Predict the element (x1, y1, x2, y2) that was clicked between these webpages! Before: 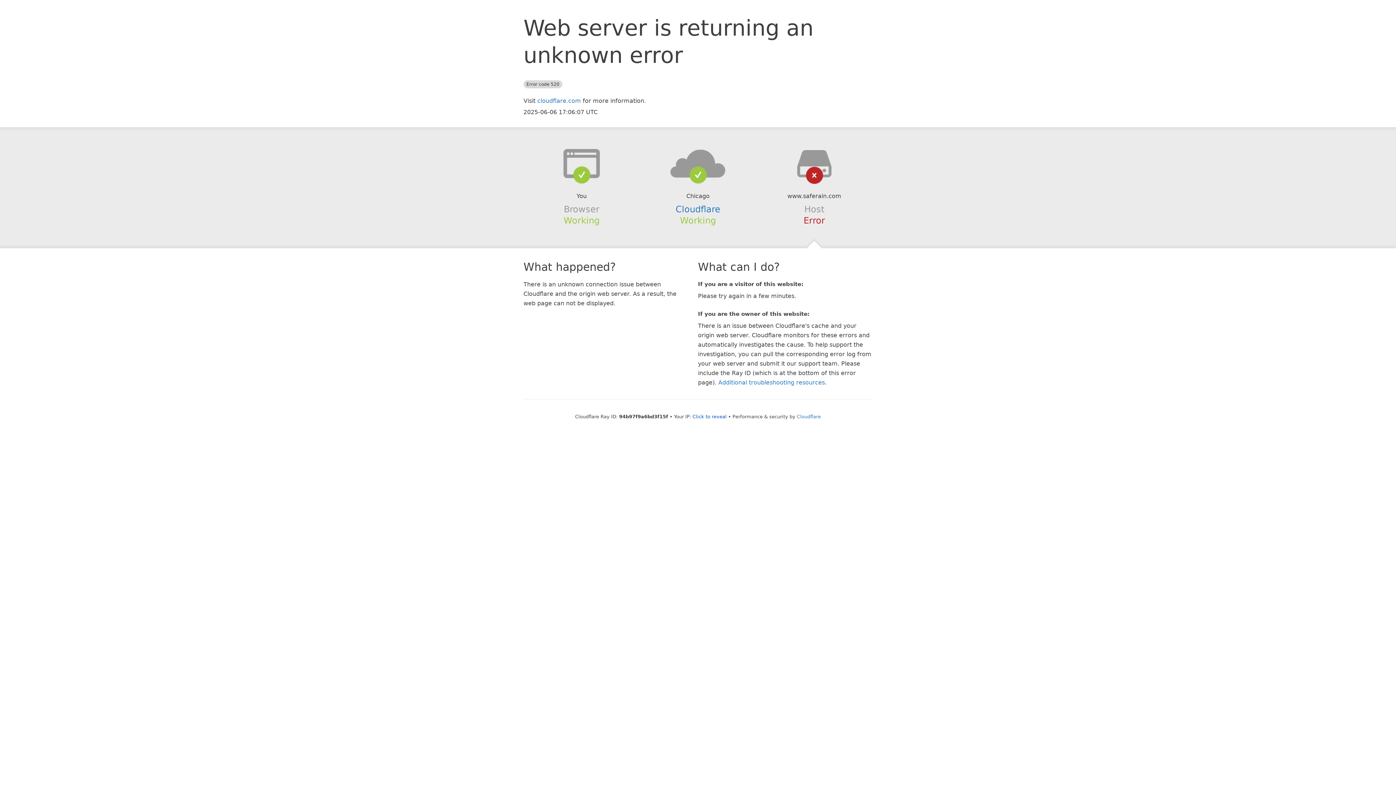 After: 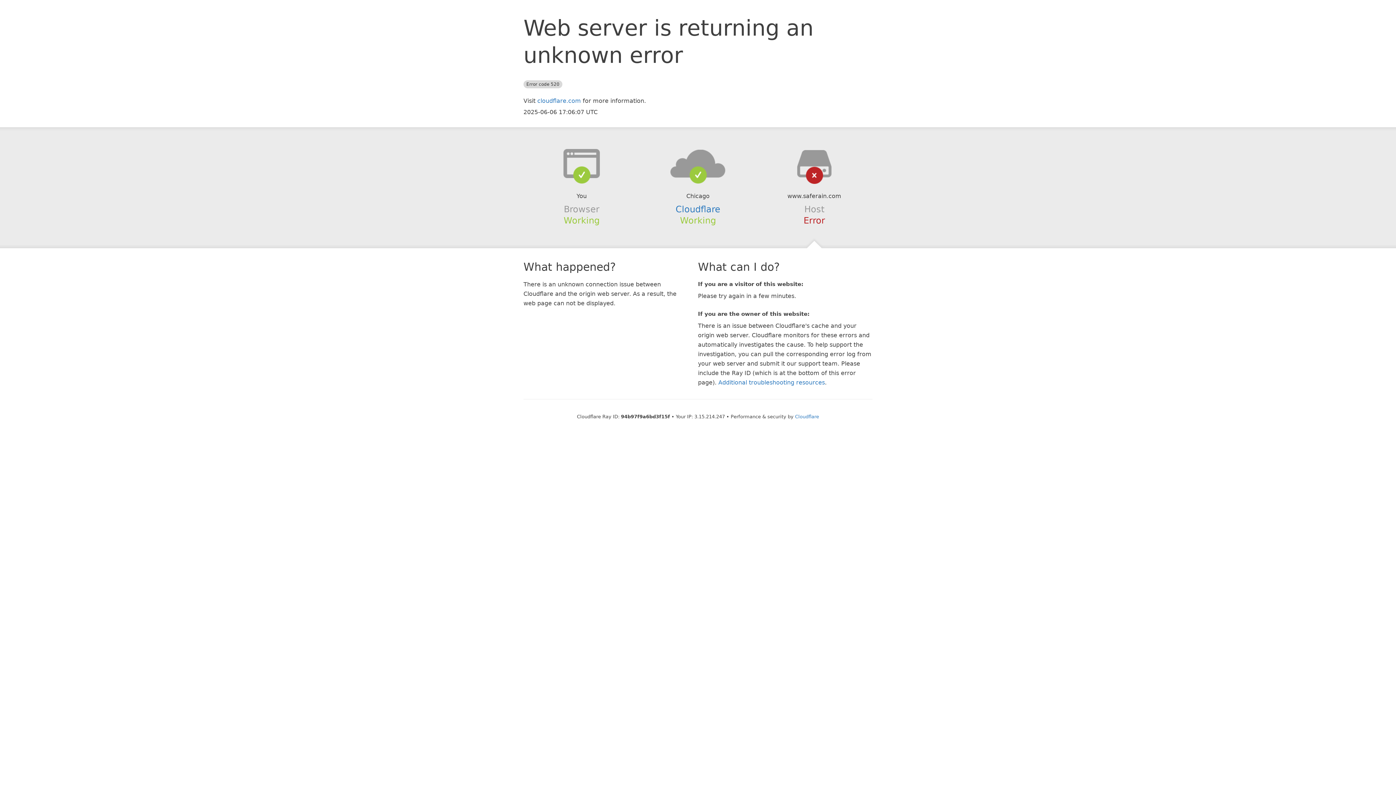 Action: label: Click to reveal bbox: (692, 414, 726, 419)